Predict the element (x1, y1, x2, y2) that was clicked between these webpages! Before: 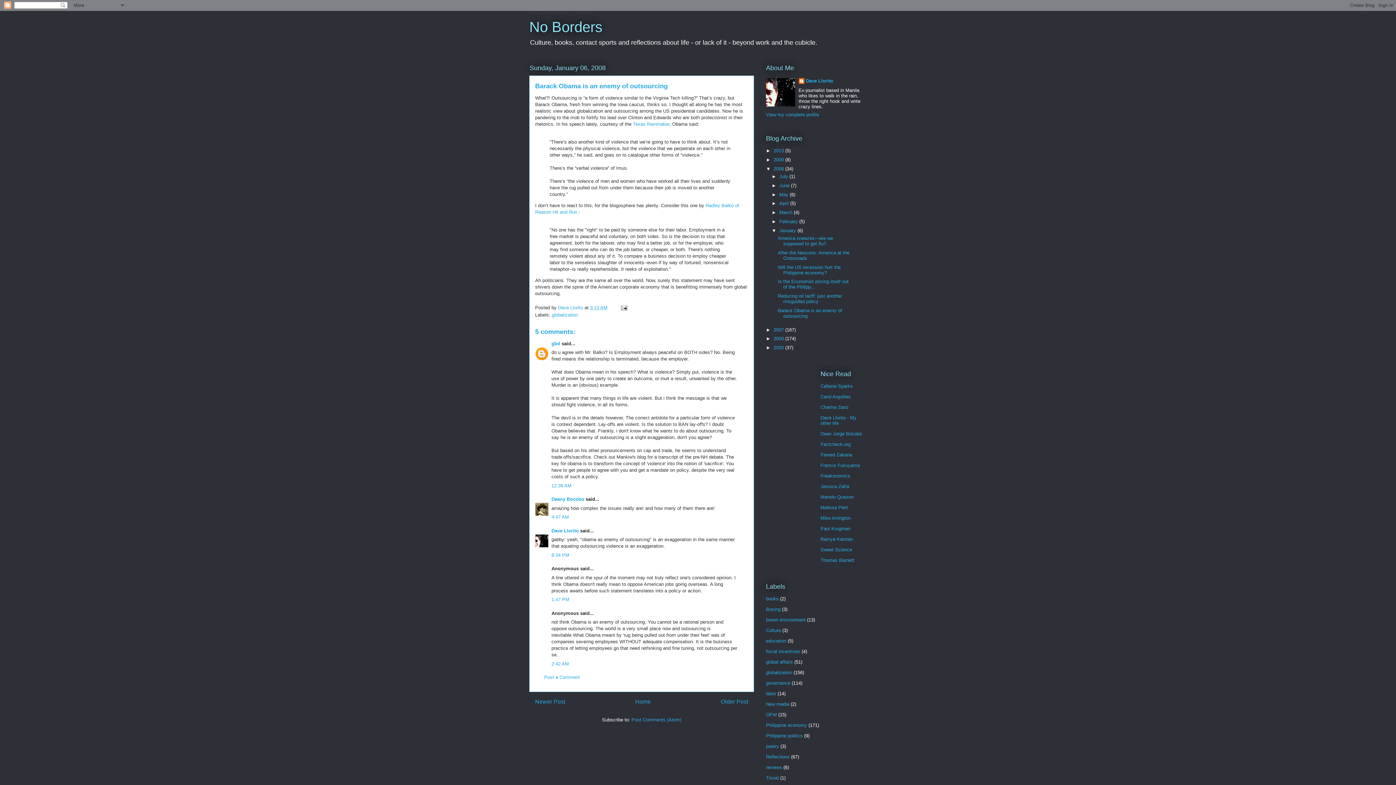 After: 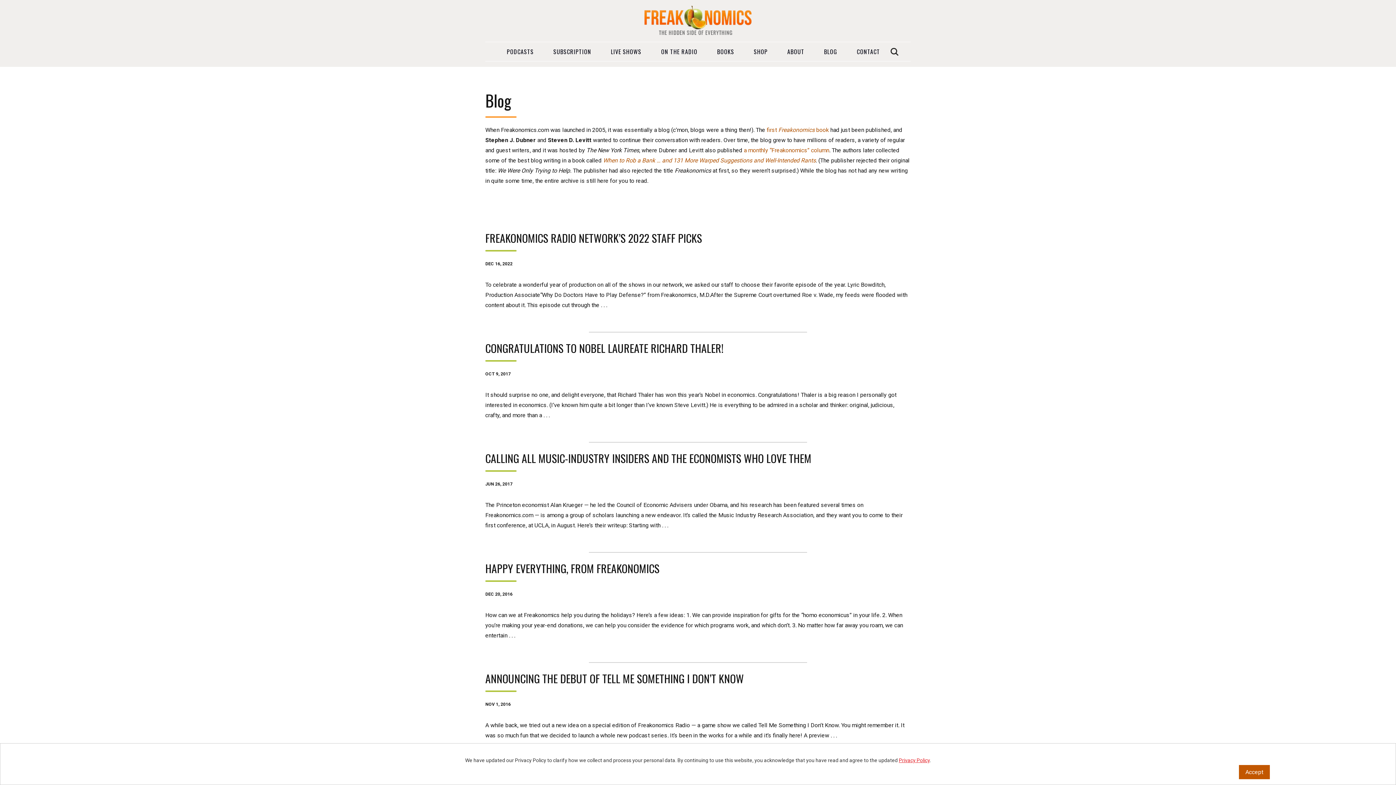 Action: label: Freakonomics bbox: (820, 473, 850, 478)